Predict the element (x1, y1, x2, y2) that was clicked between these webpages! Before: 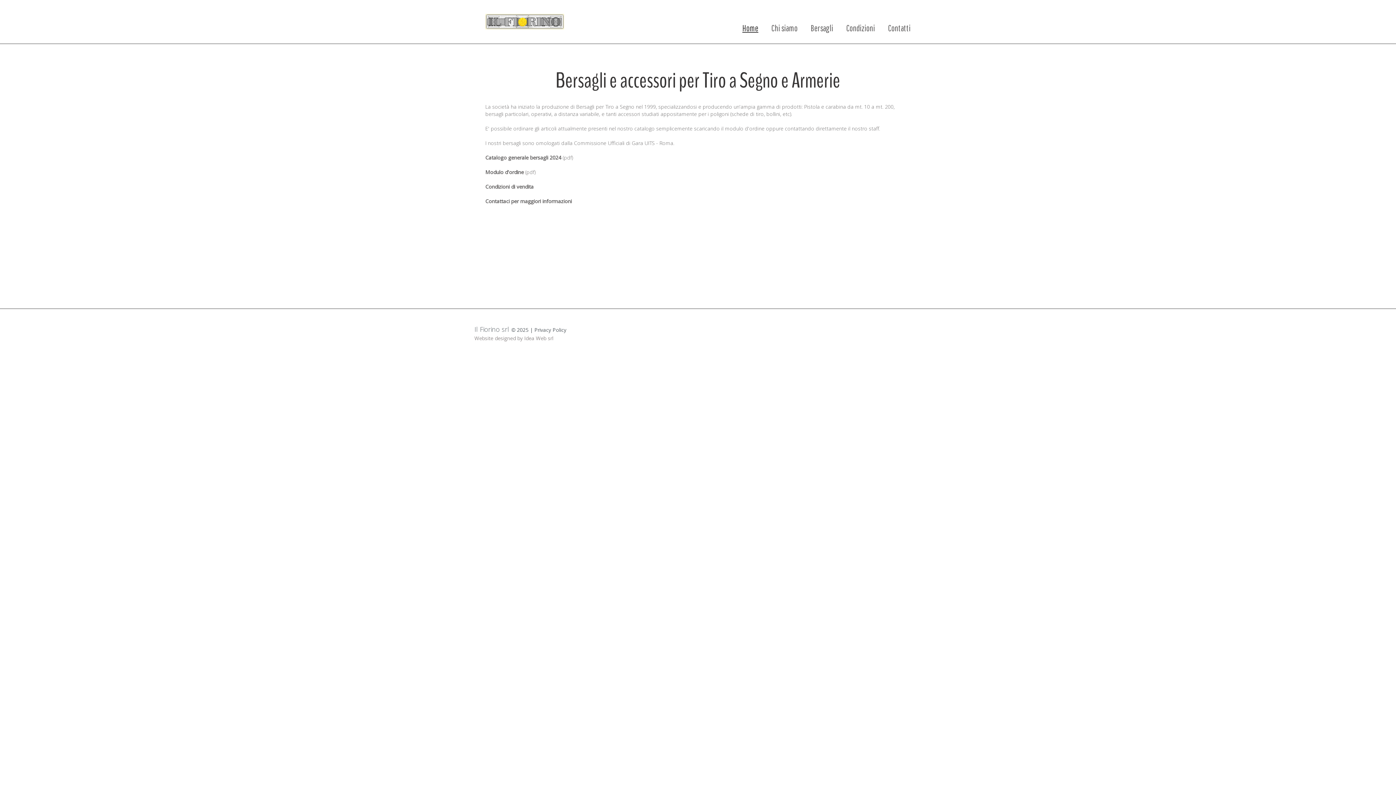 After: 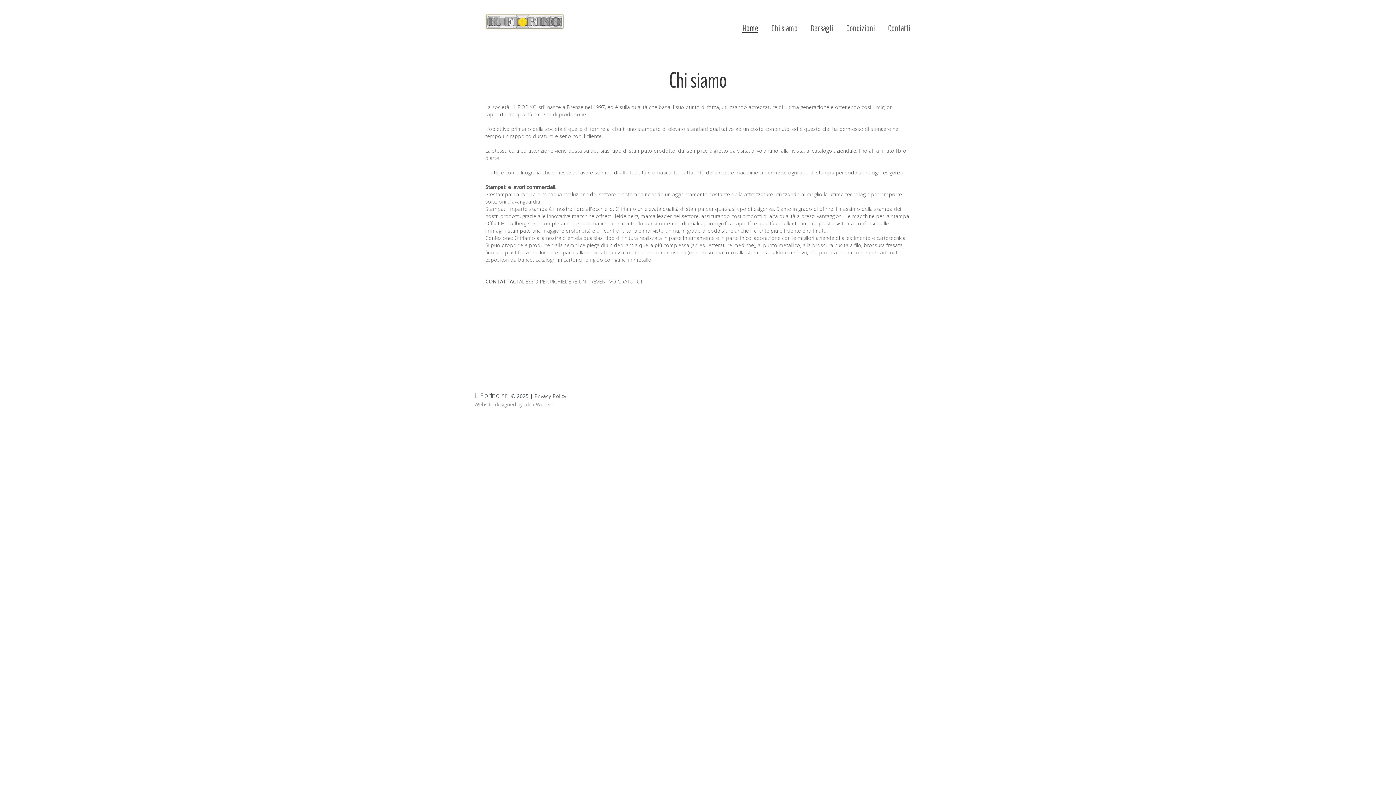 Action: label: Chi siamo bbox: (771, 24, 797, 31)